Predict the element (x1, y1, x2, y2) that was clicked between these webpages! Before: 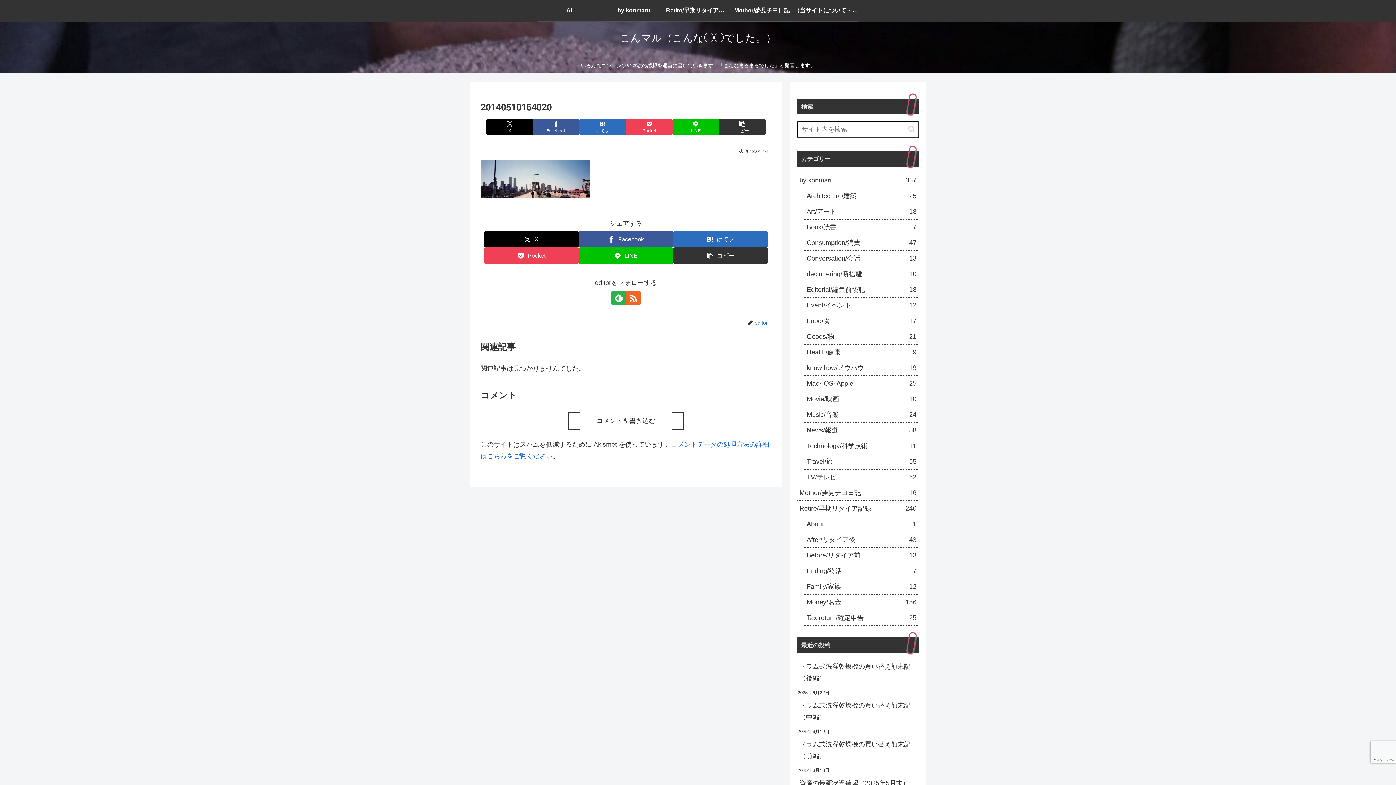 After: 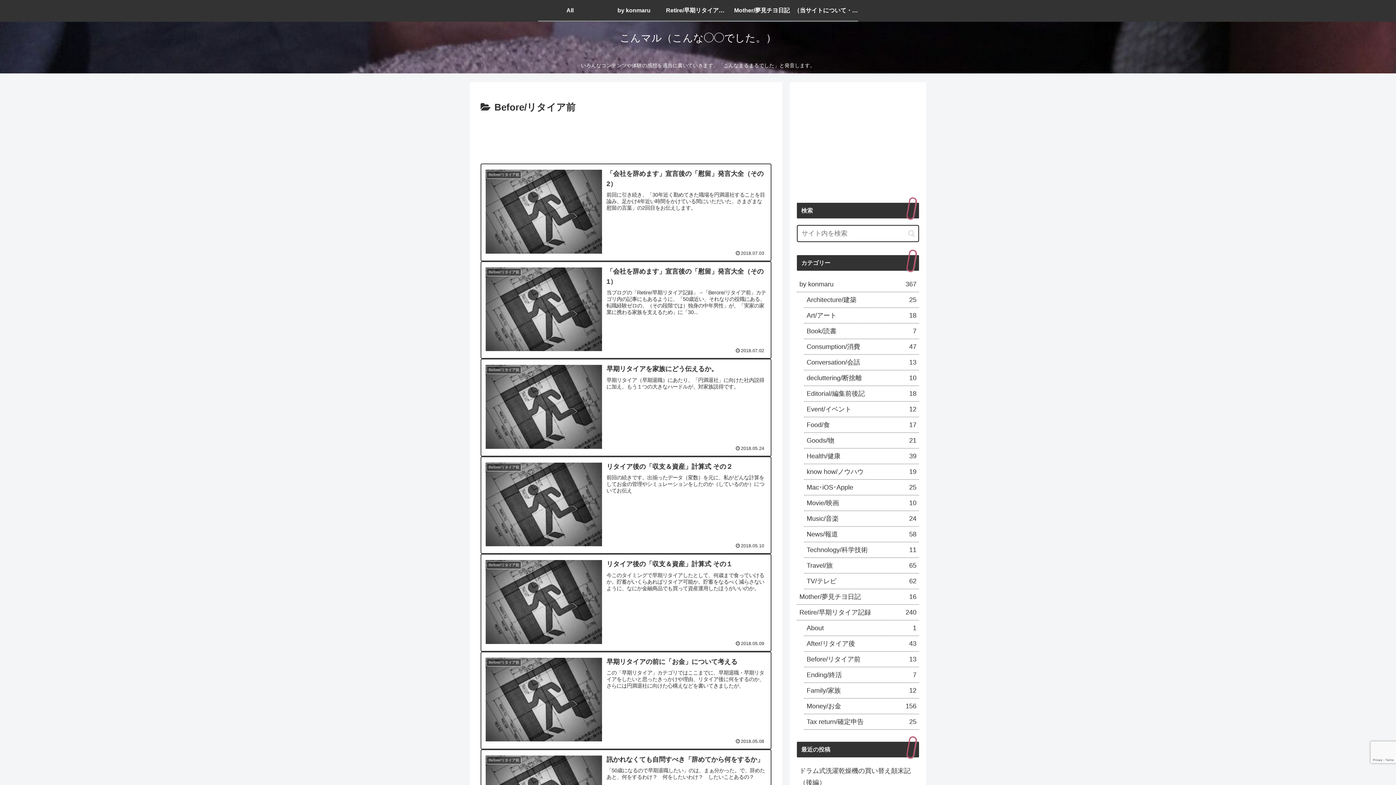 Action: bbox: (804, 547, 919, 563) label: Before/リタイア前
13